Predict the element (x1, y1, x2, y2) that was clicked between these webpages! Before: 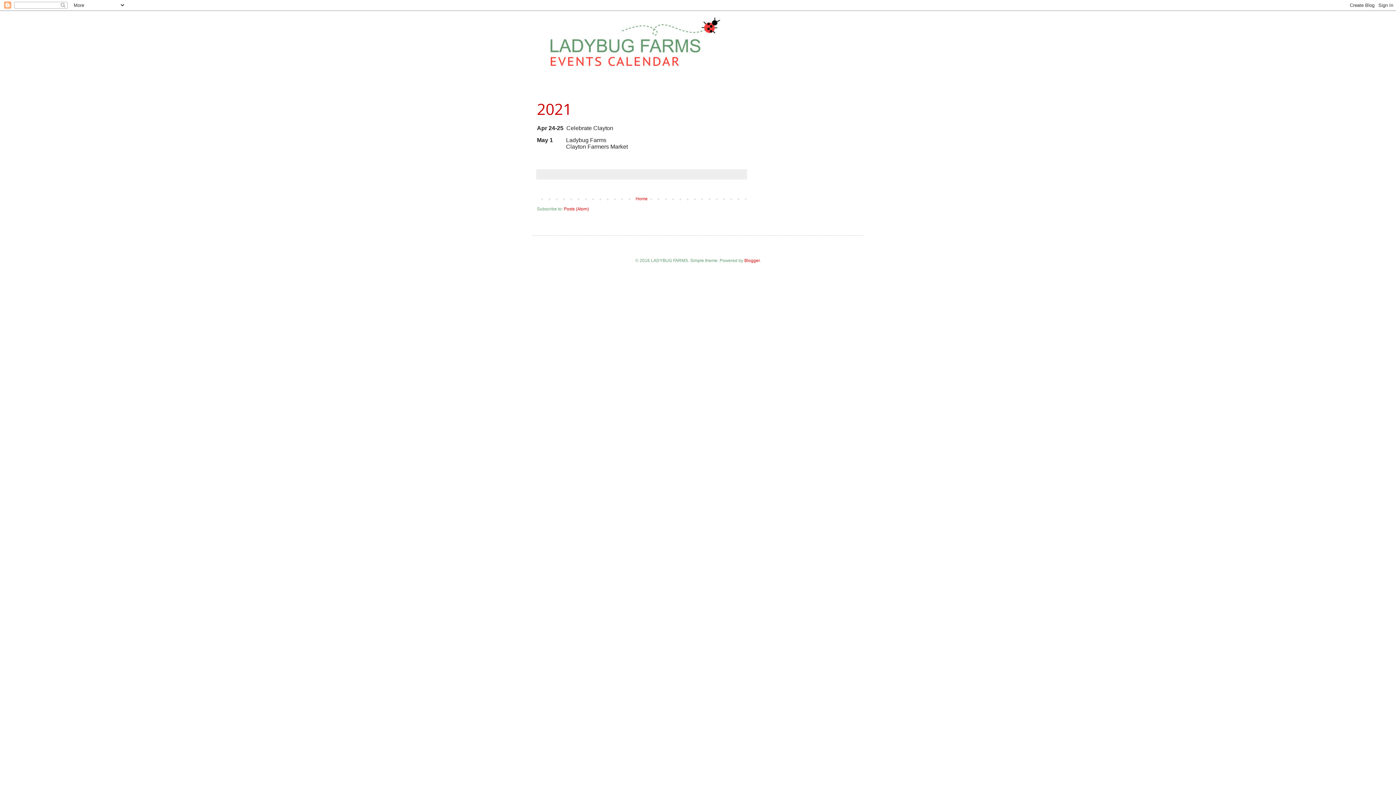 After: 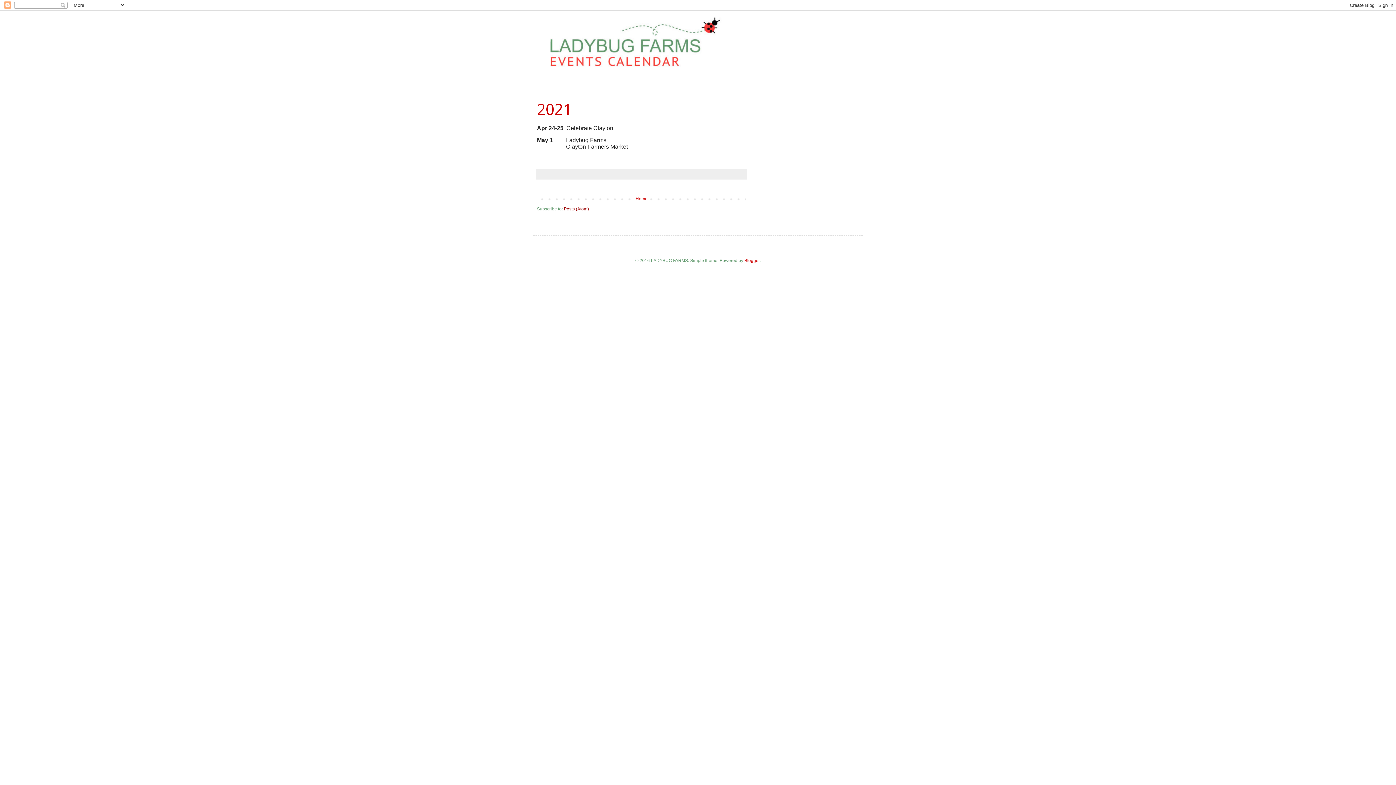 Action: label: Posts (Atom) bbox: (564, 206, 589, 211)